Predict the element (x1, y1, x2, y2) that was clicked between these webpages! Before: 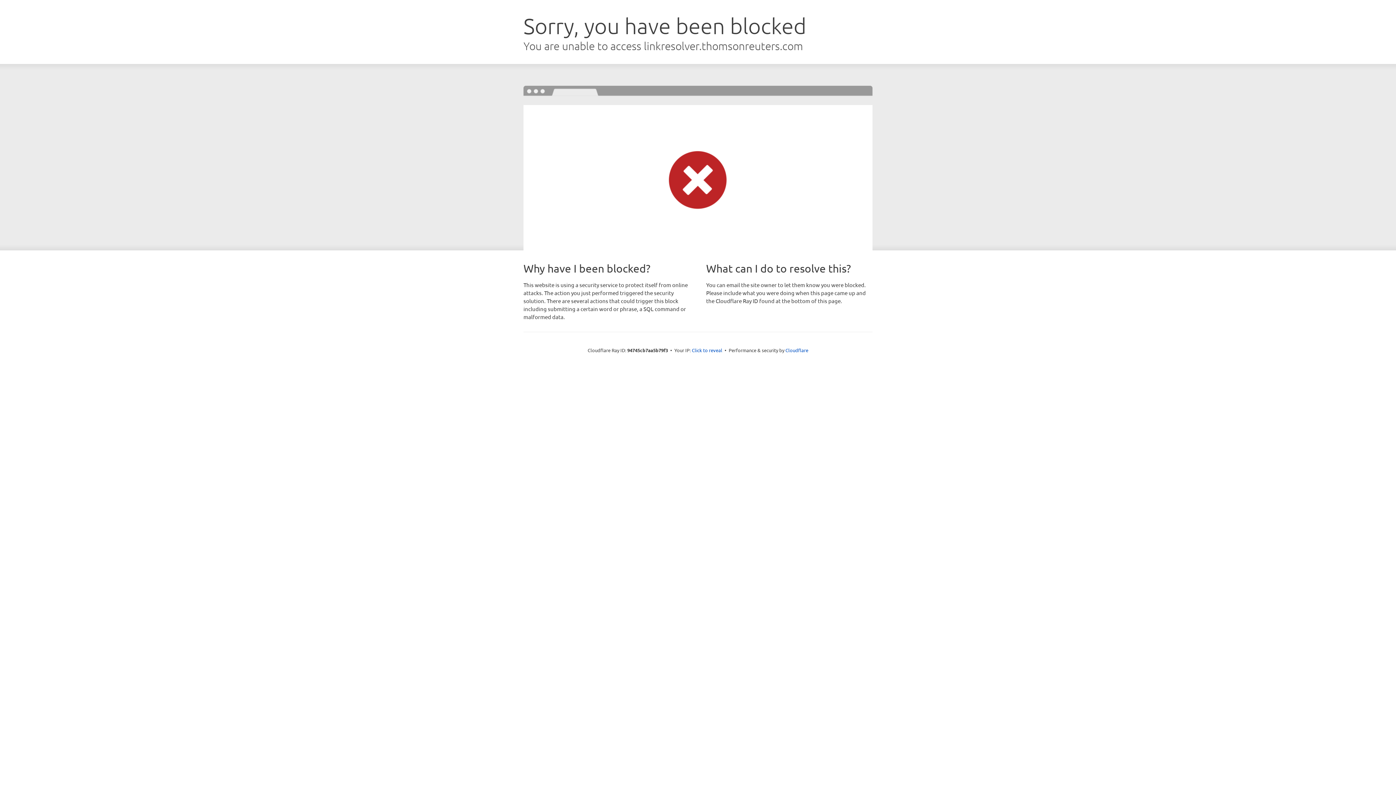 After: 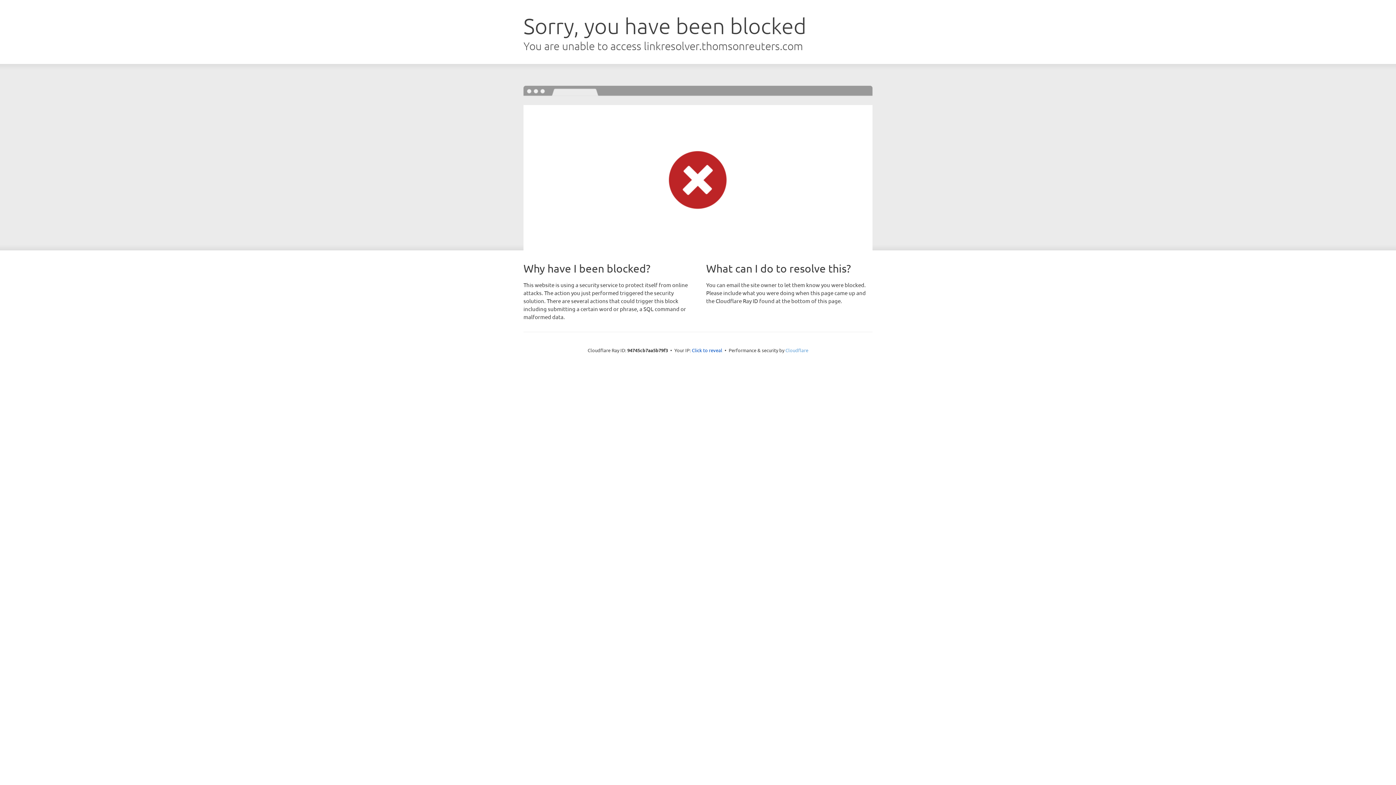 Action: label: Cloudflare bbox: (785, 347, 808, 353)